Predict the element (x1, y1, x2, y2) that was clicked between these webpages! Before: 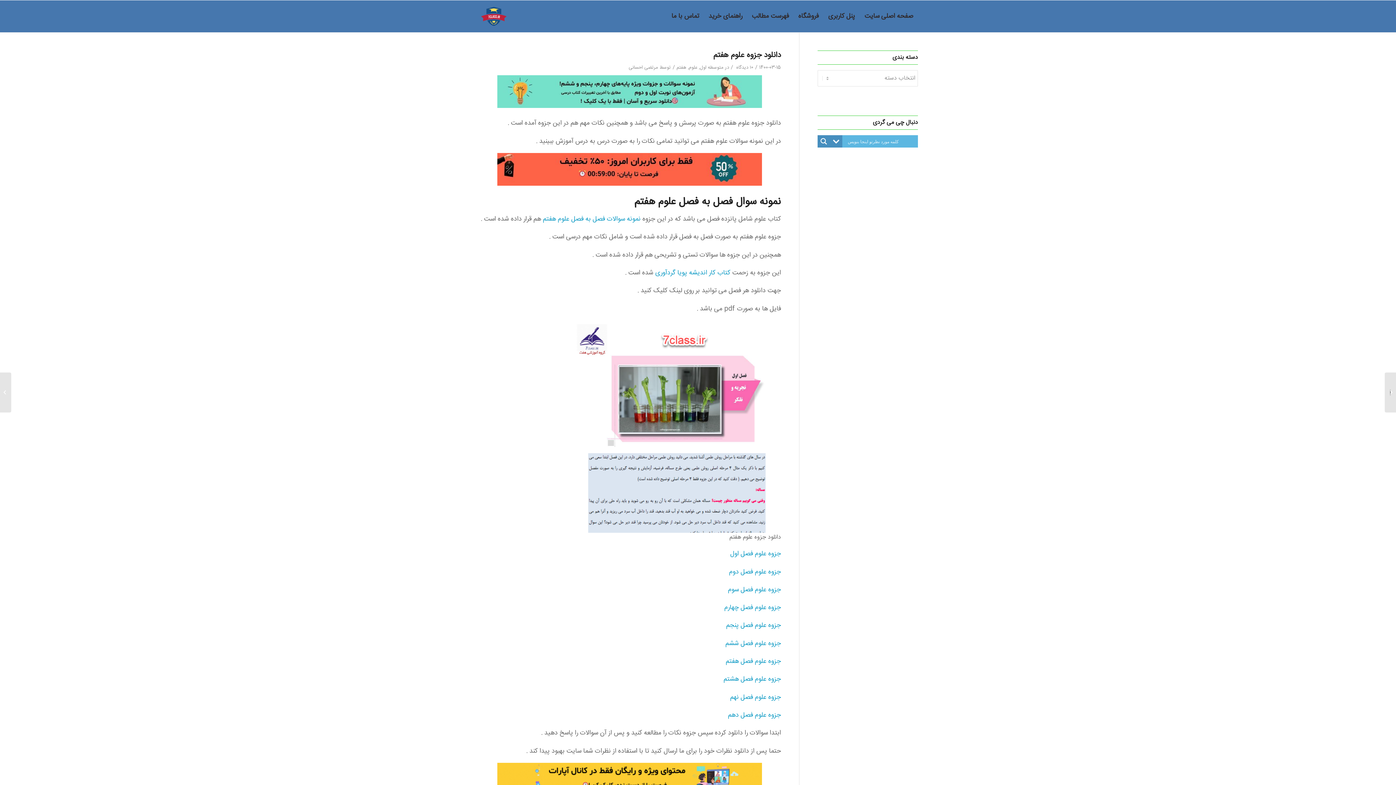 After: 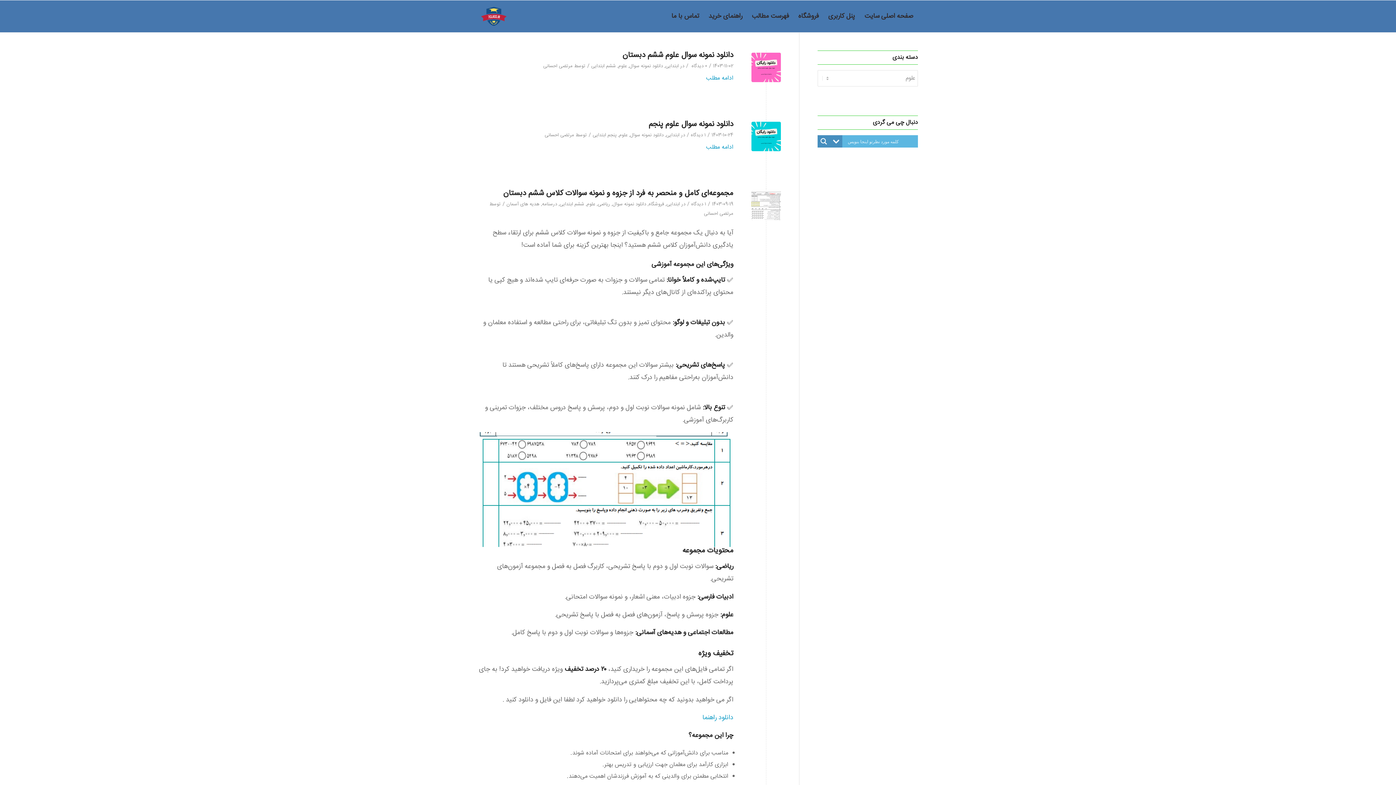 Action: bbox: (689, 63, 697, 71) label: علوم